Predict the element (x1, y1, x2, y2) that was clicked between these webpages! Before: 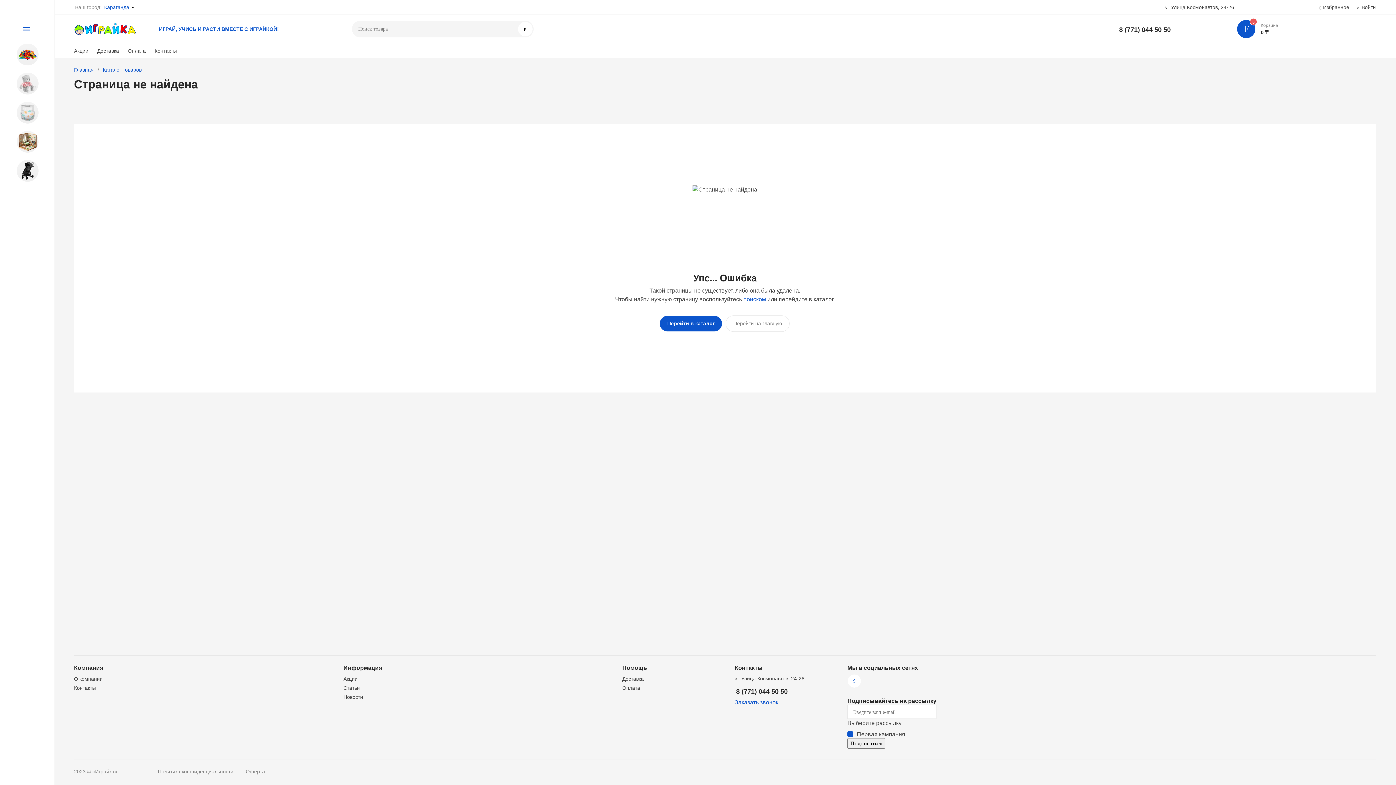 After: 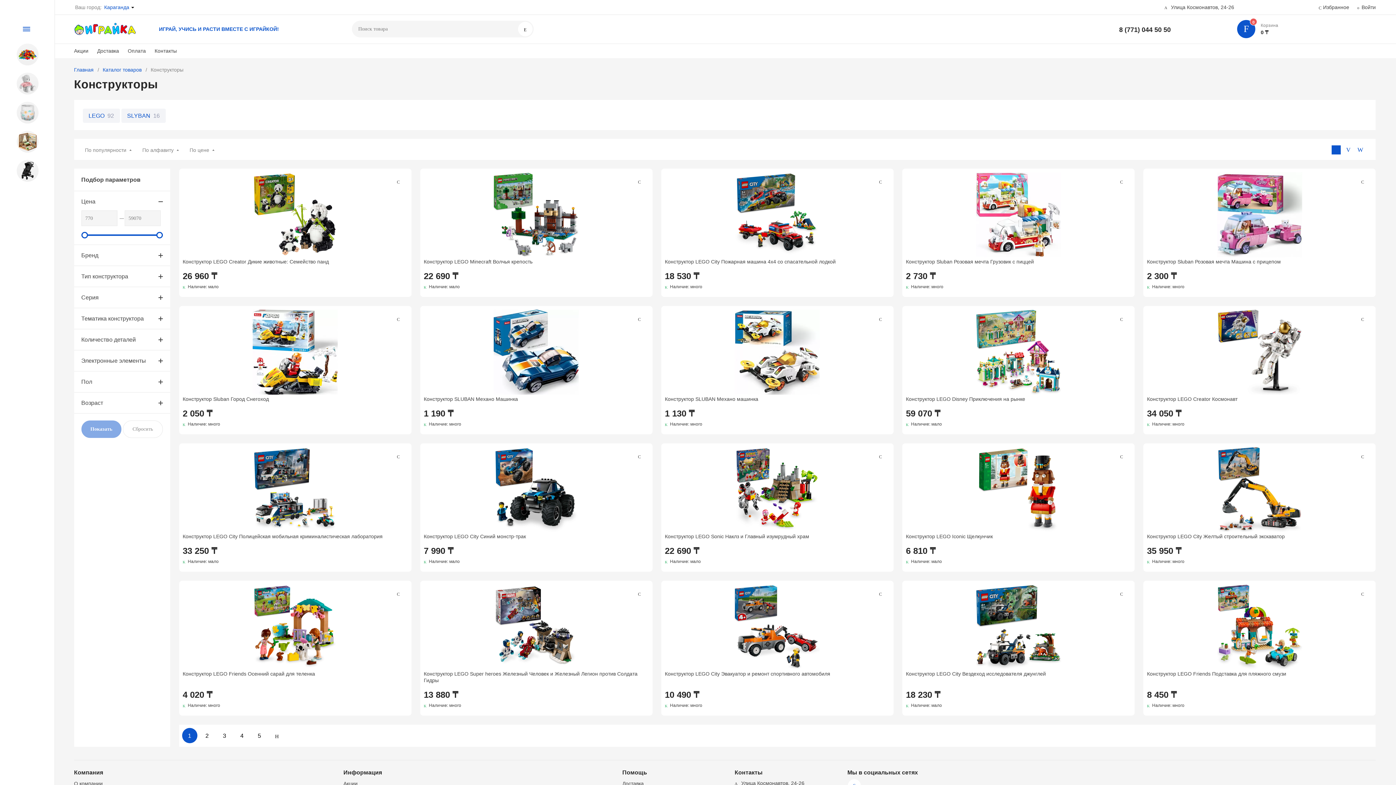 Action: bbox: (1, 42, 47, 66) label: Конструкторы